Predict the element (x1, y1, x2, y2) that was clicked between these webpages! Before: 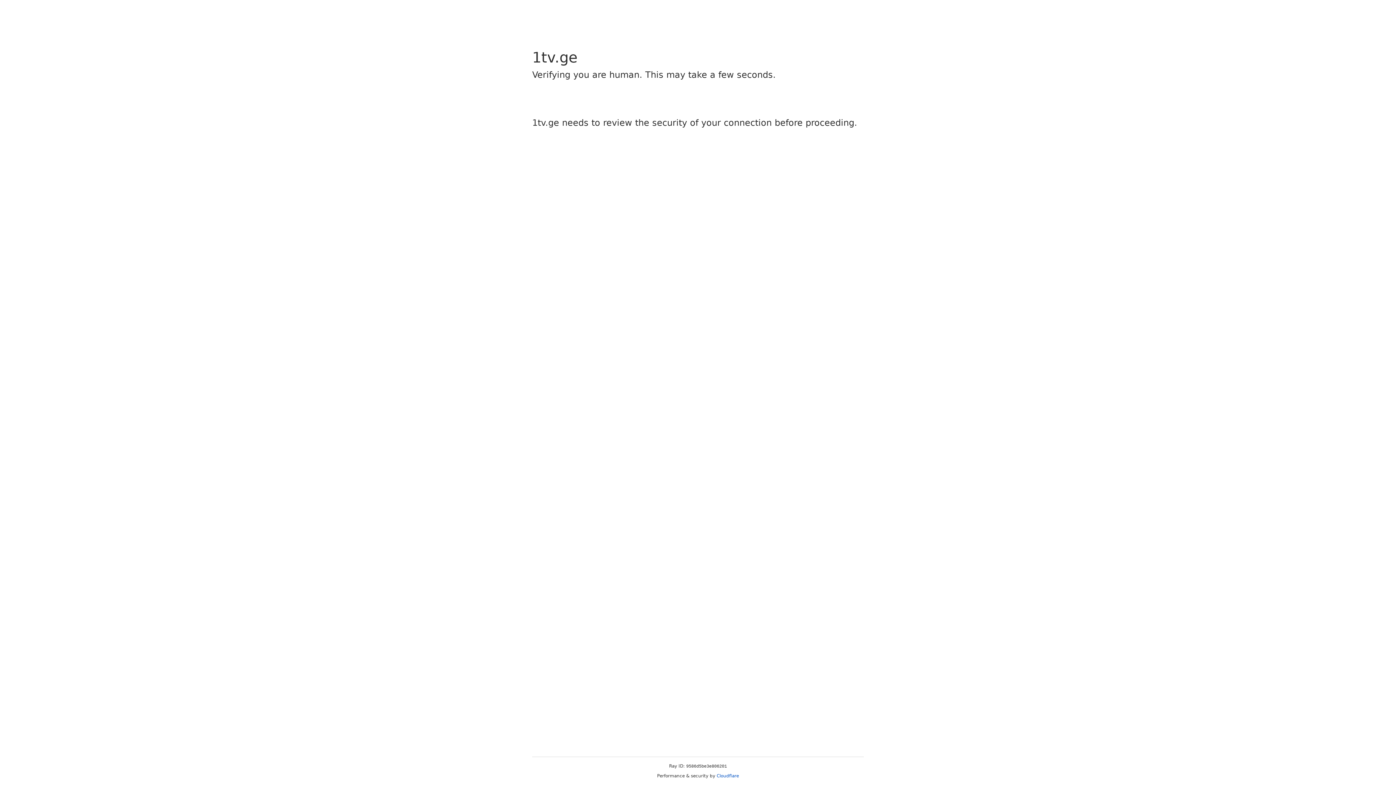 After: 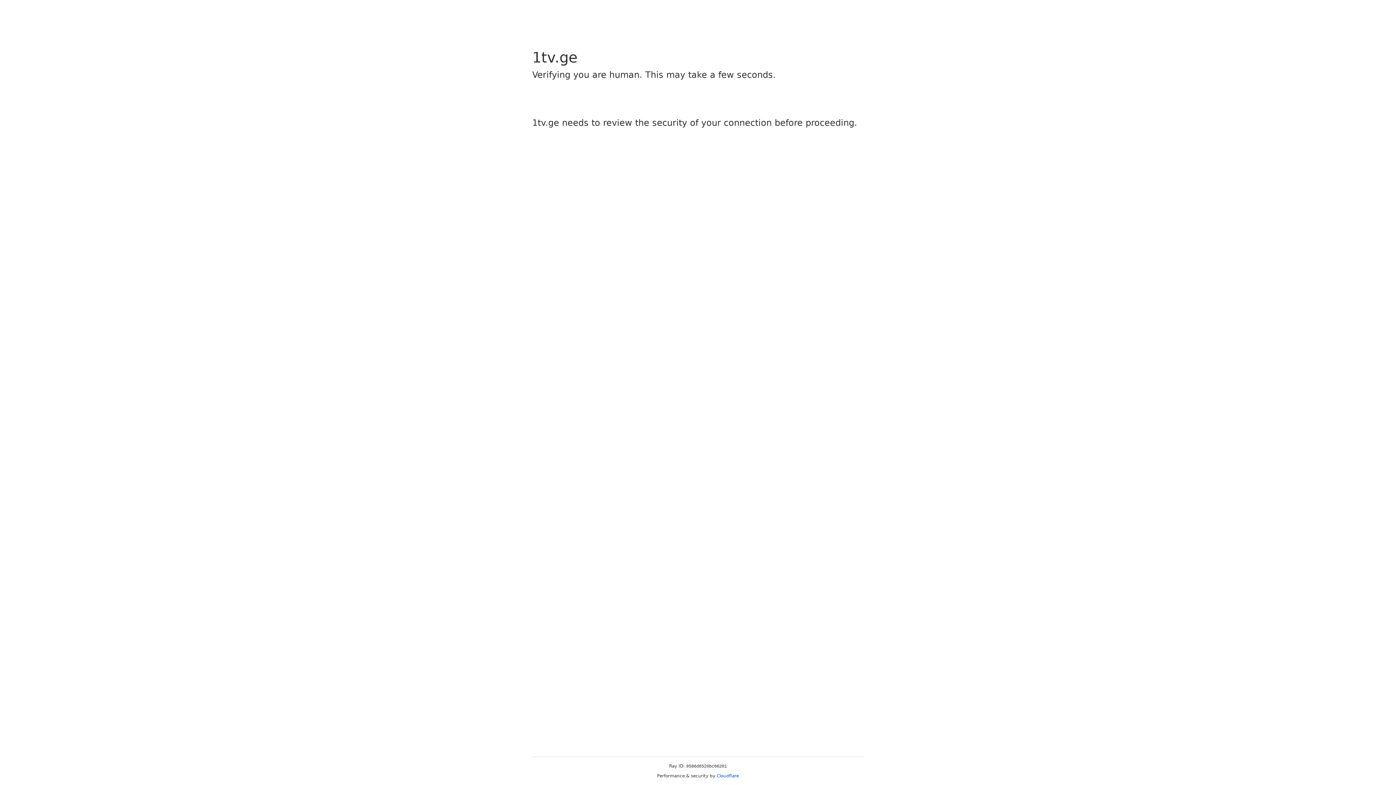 Action: label: Cloudflare bbox: (716, 773, 739, 778)